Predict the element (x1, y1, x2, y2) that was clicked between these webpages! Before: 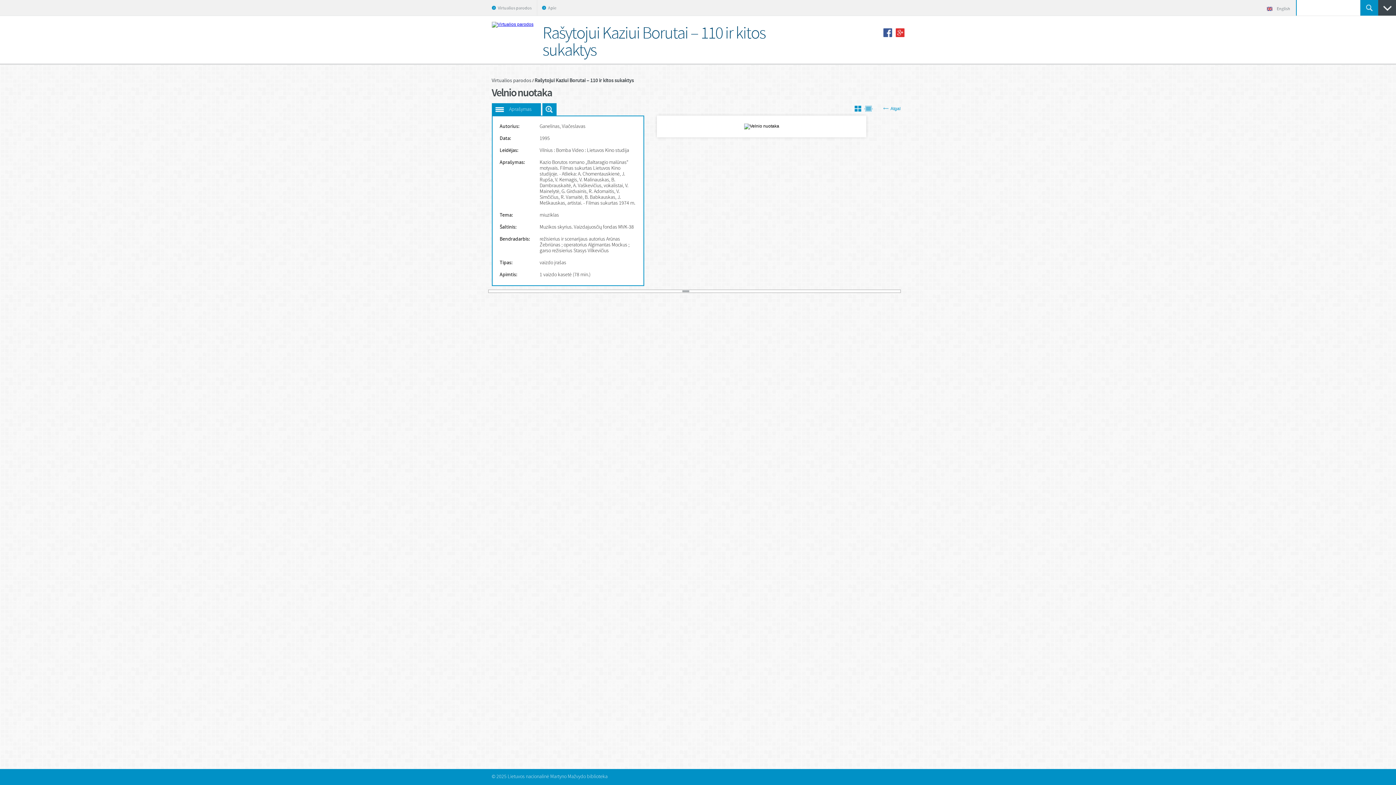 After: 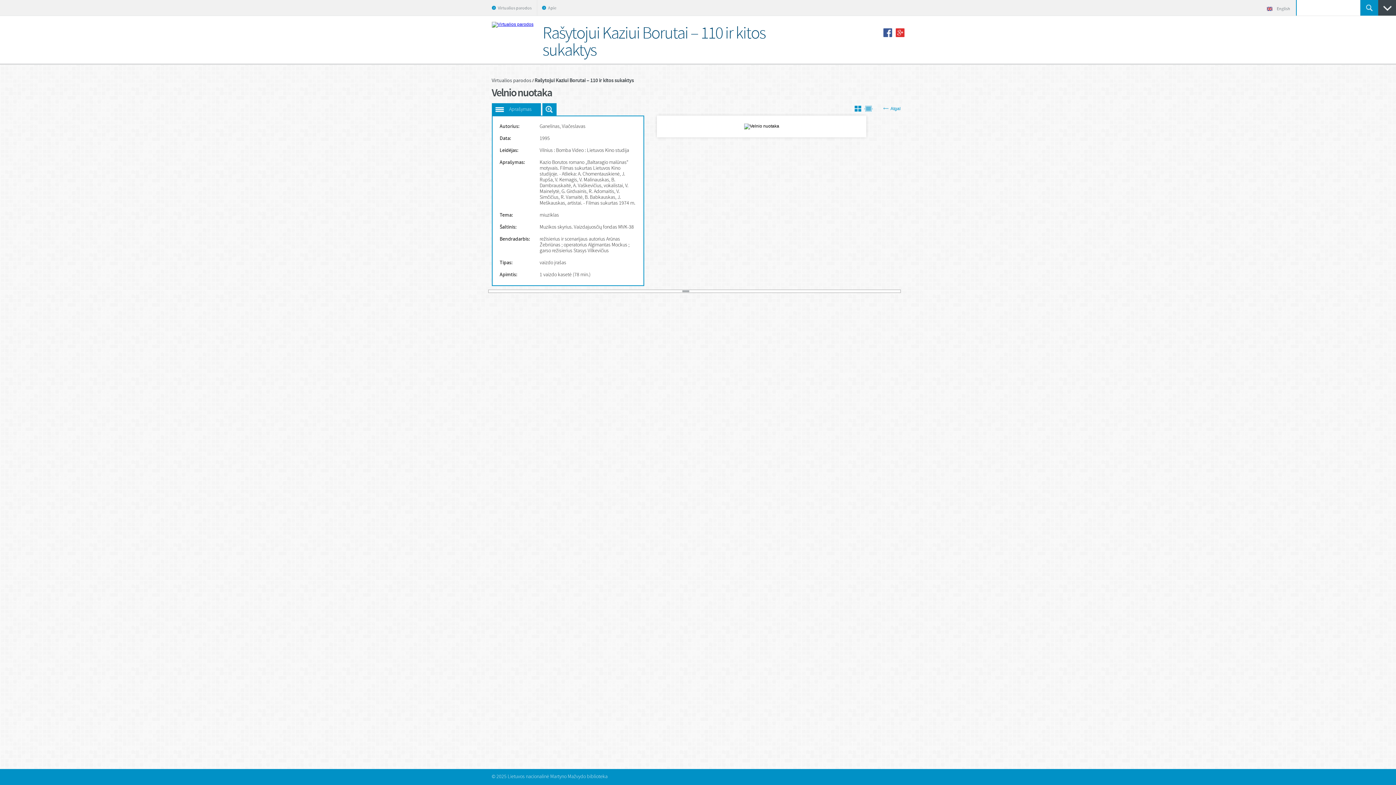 Action: label: 25 bbox: (654, 290, 661, 292)